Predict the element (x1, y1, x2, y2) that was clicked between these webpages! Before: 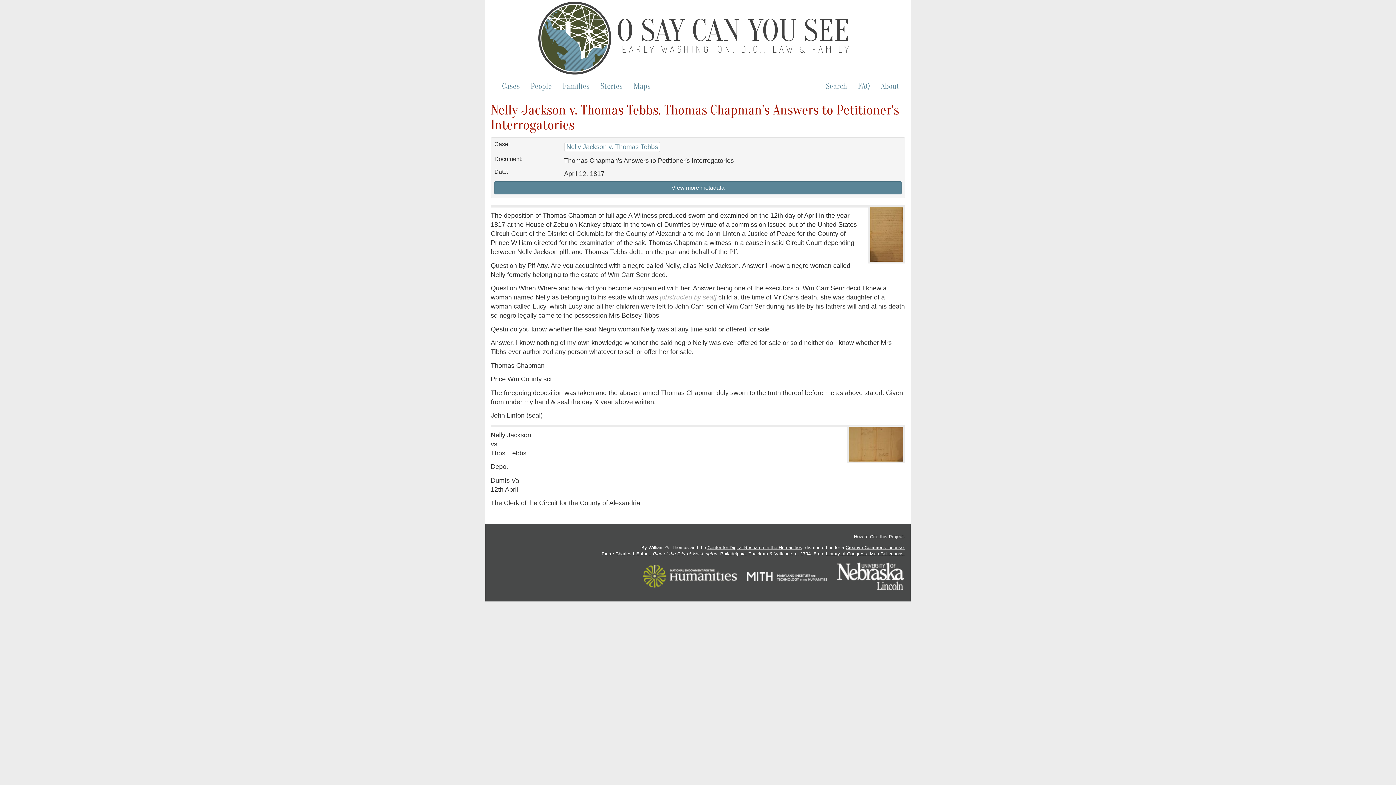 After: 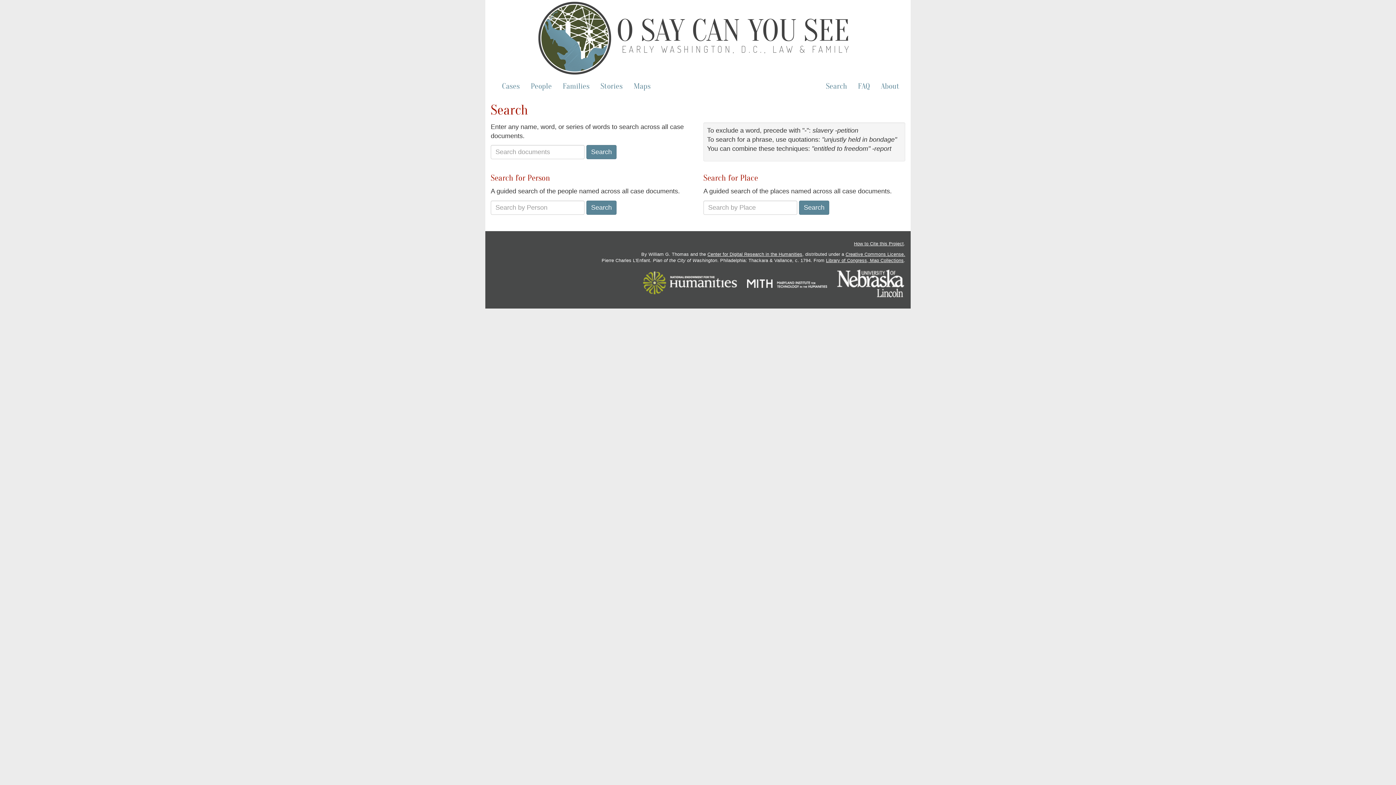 Action: bbox: (820, 78, 852, 93) label: Search